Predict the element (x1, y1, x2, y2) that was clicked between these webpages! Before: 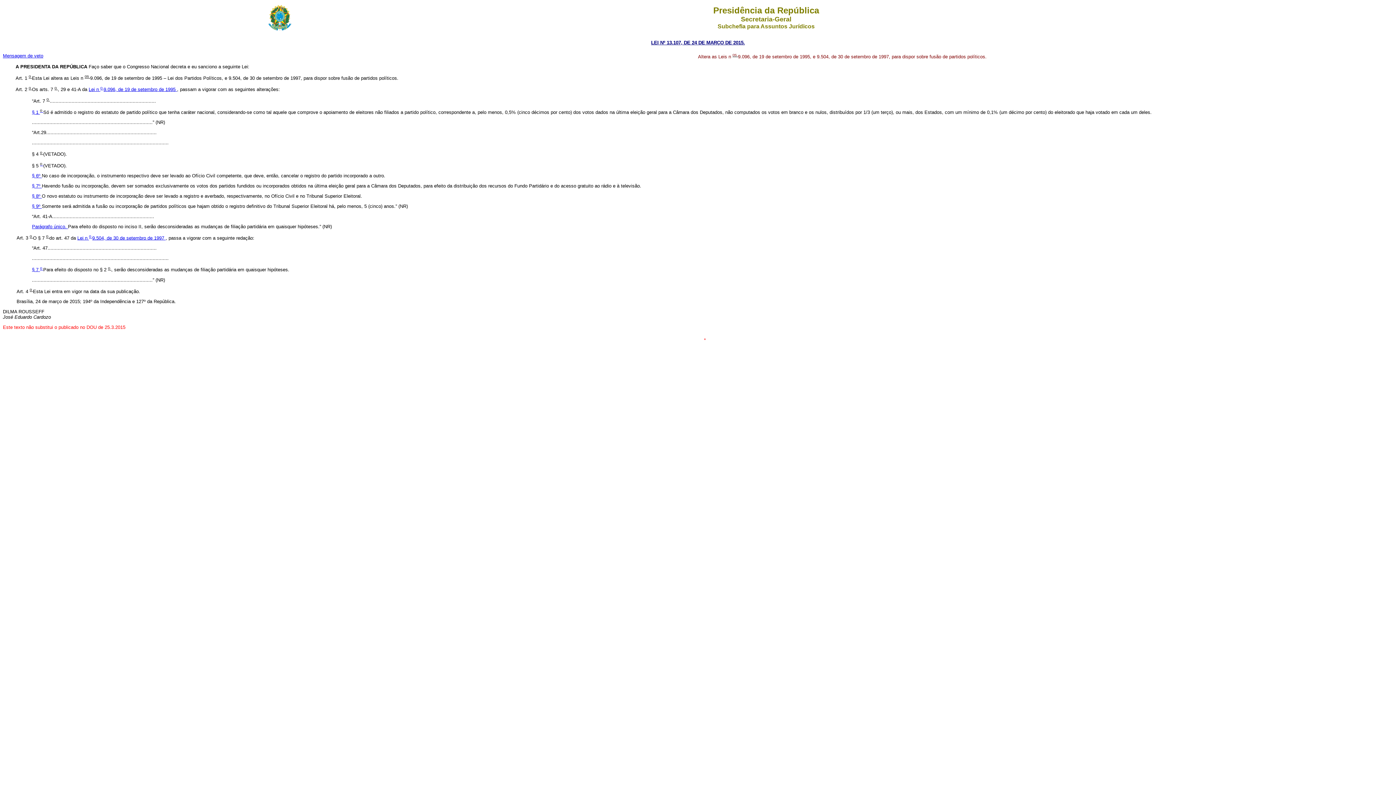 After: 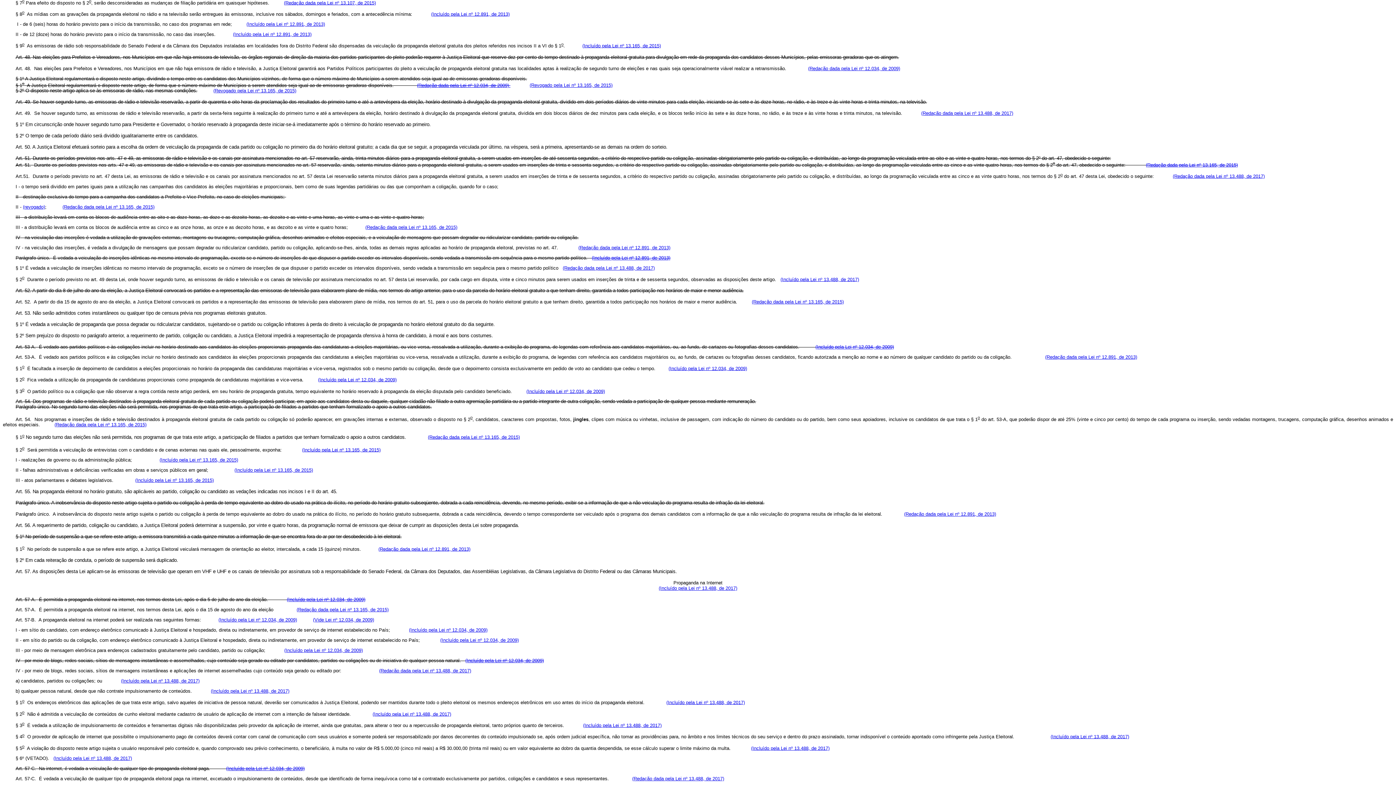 Action: bbox: (32, 267, 40, 272) label: § 7 